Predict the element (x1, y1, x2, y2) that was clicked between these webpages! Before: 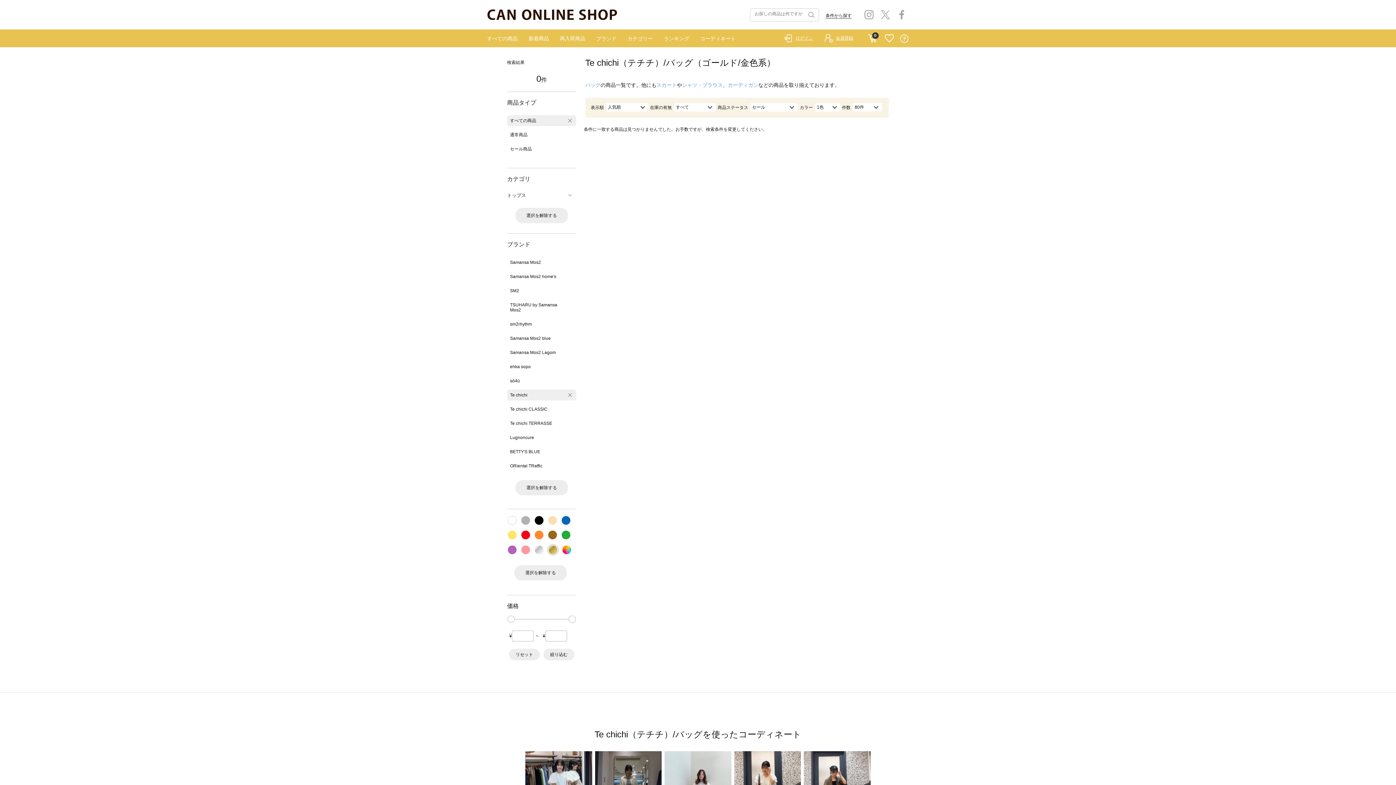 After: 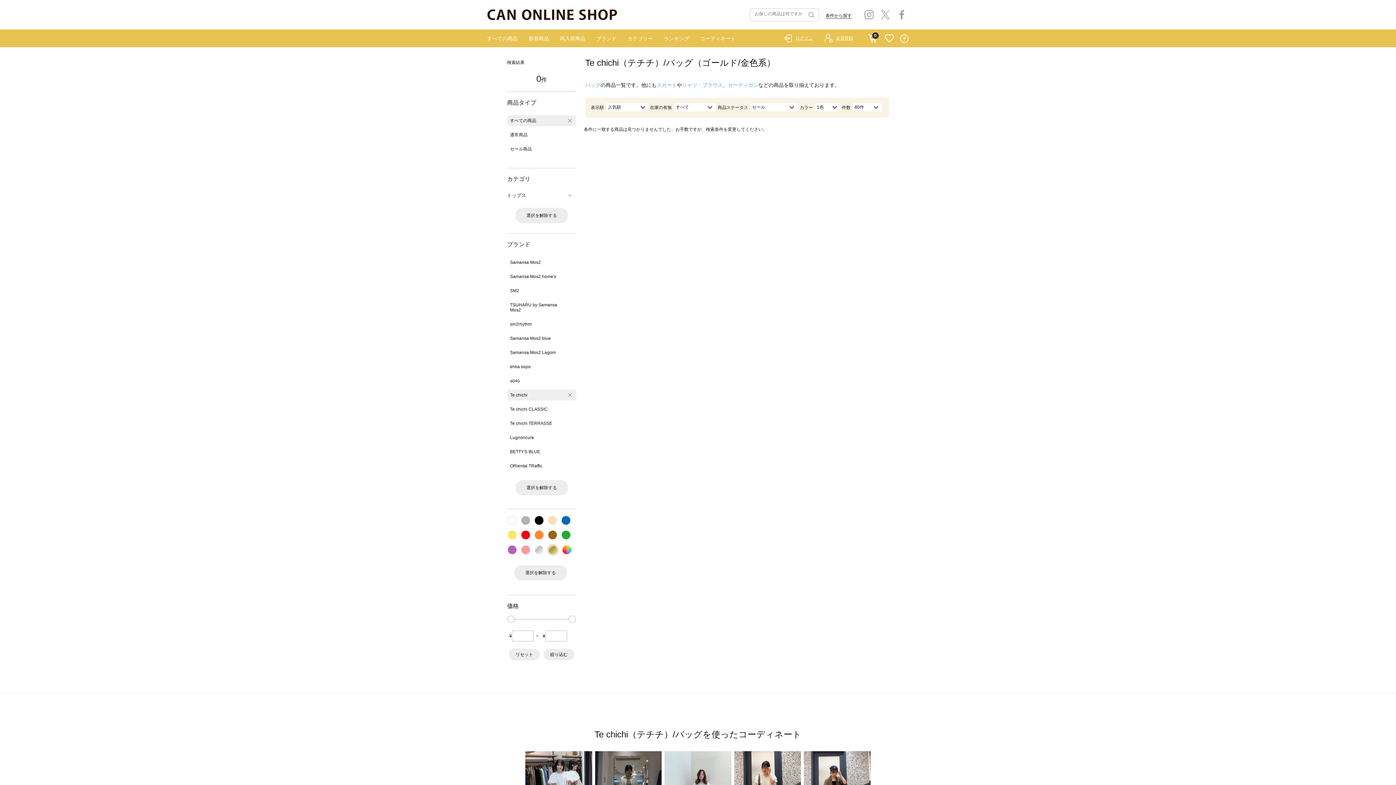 Action: bbox: (548, 545, 557, 550)